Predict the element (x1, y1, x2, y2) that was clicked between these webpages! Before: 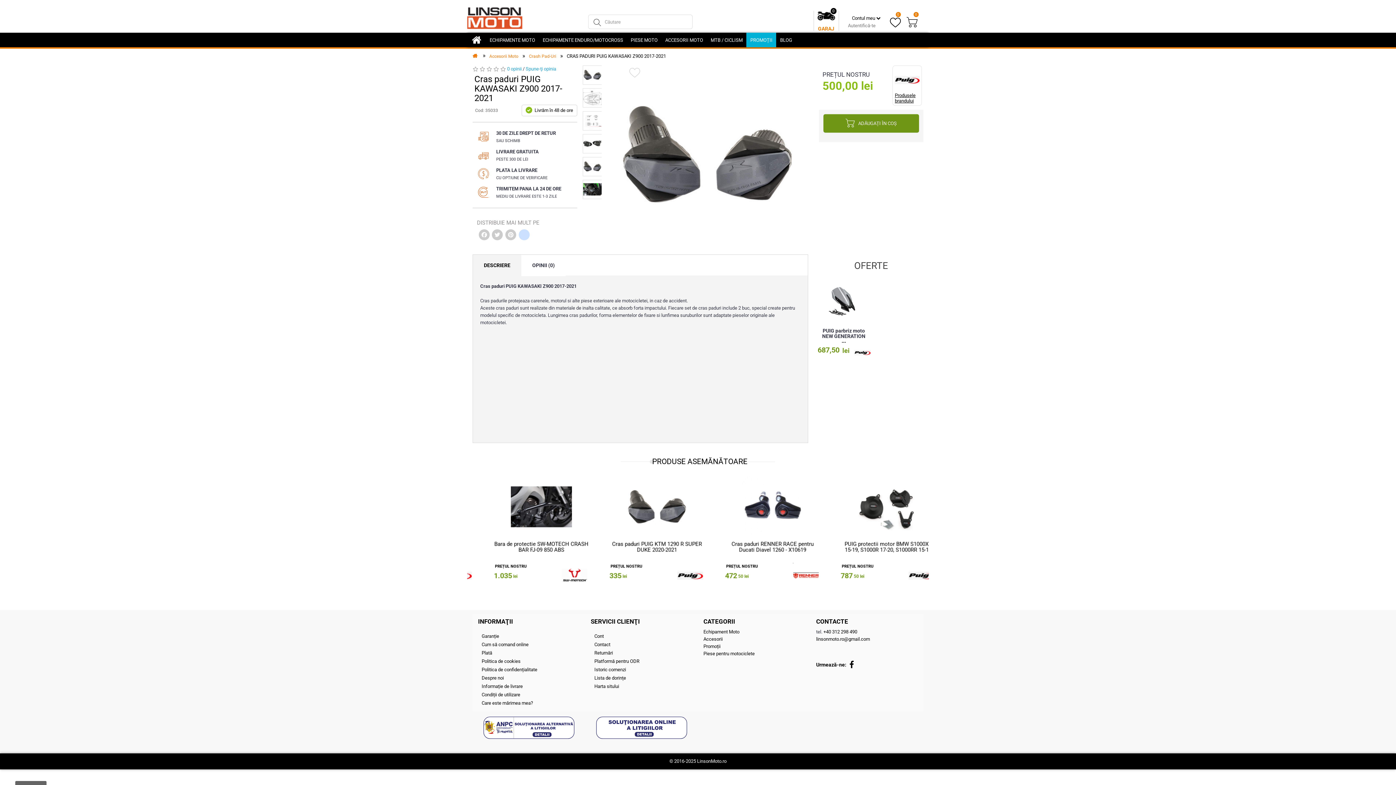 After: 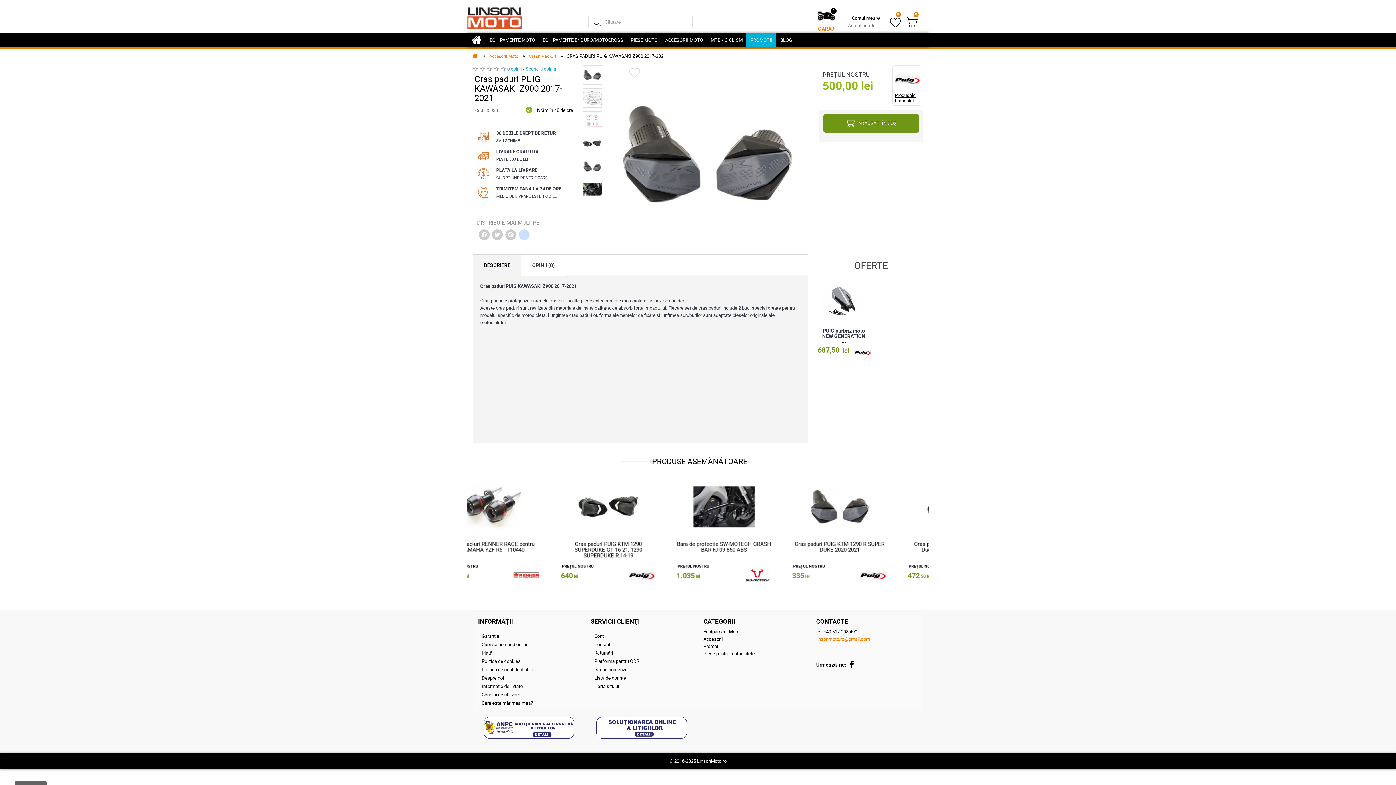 Action: label: linsonmoto.ro@gmail.com bbox: (816, 636, 870, 642)